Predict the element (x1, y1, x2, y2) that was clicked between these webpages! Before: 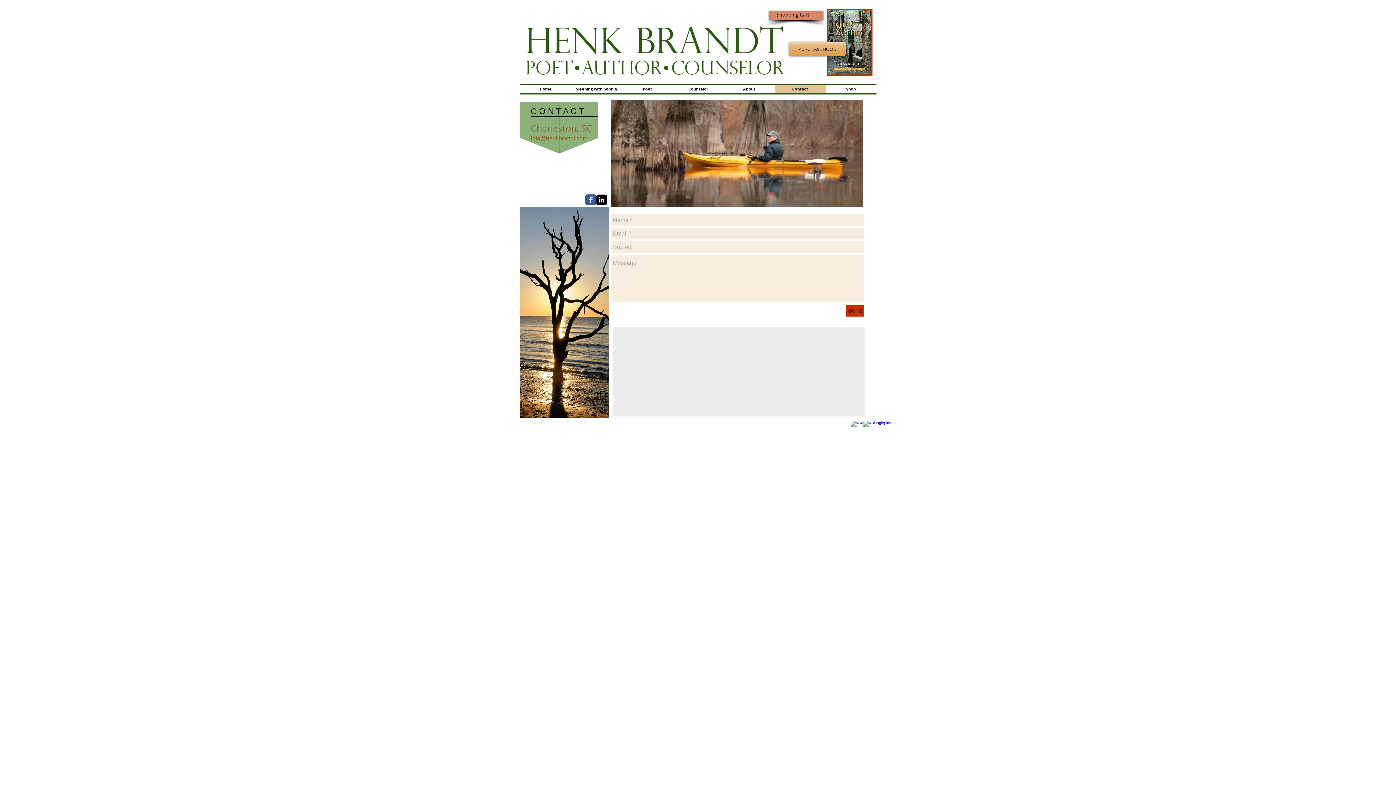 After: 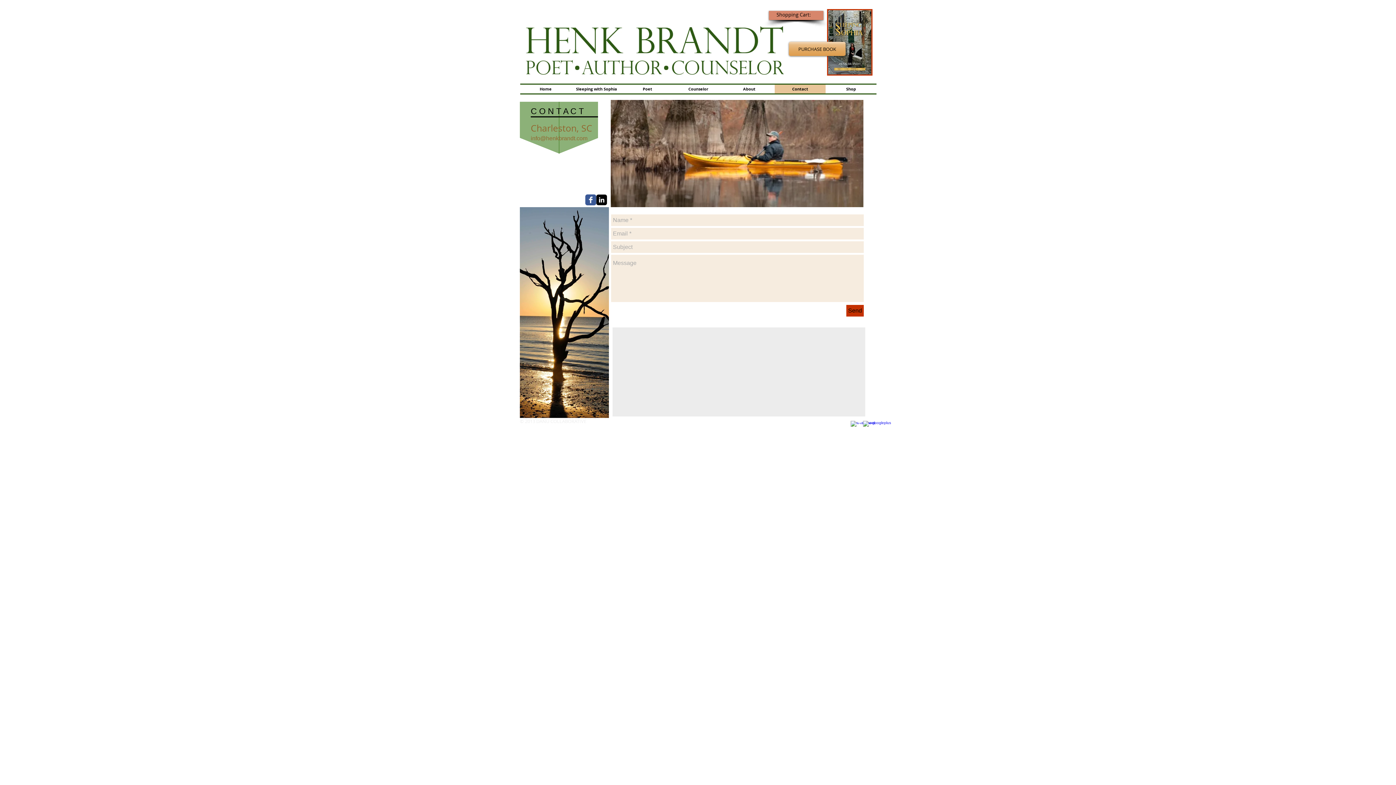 Action: bbox: (530, 135, 587, 141) label: info@henkbrandt.com